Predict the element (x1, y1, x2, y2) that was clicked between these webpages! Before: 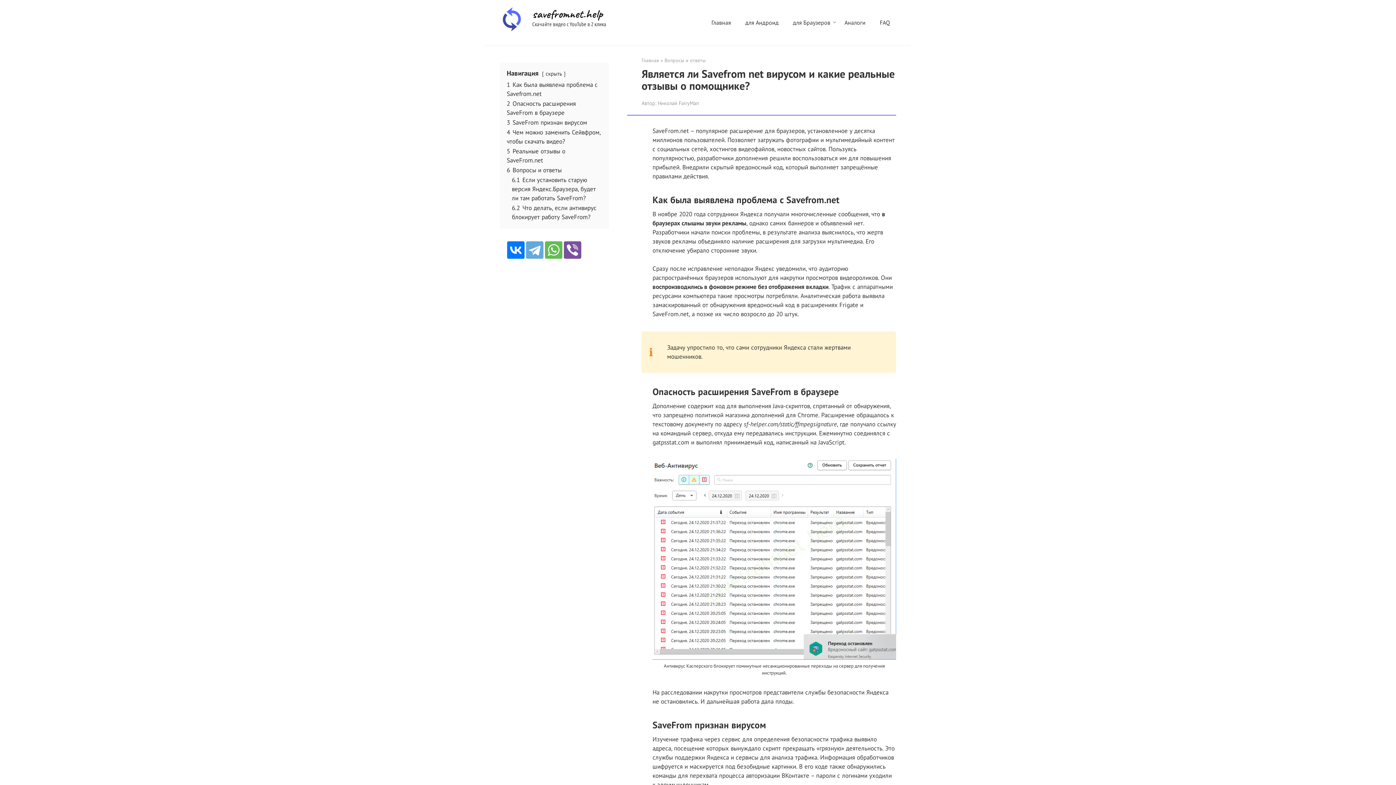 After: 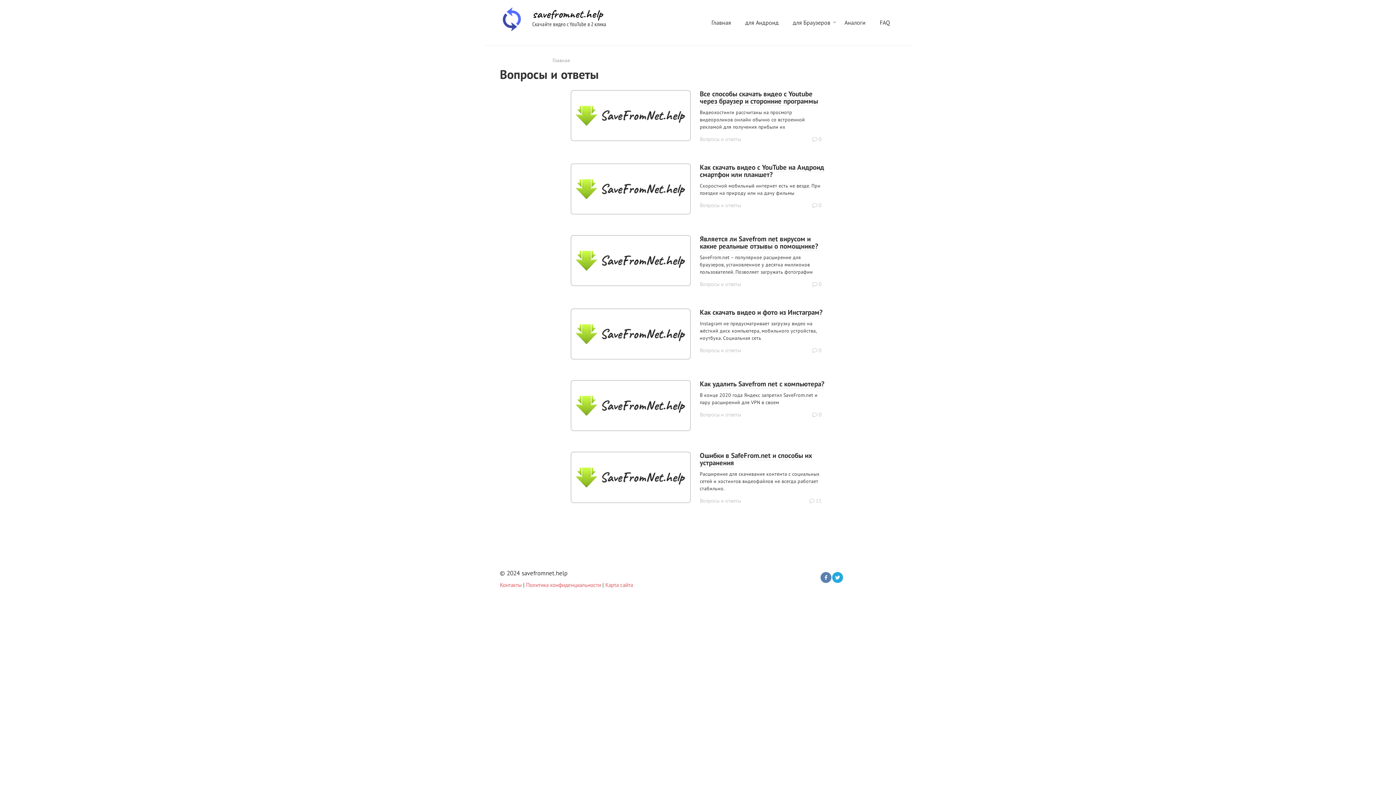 Action: bbox: (664, 57, 705, 63) label: Вопросы и ответы